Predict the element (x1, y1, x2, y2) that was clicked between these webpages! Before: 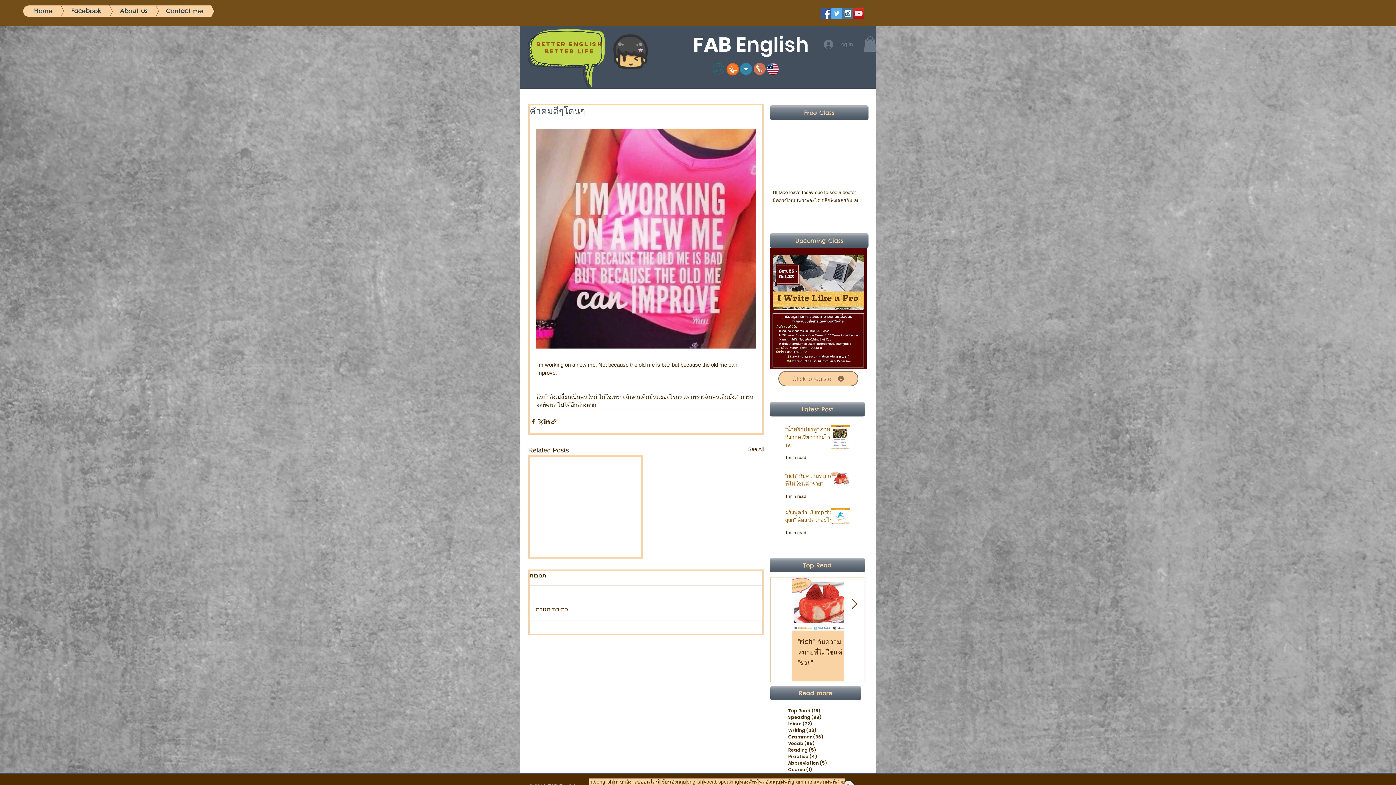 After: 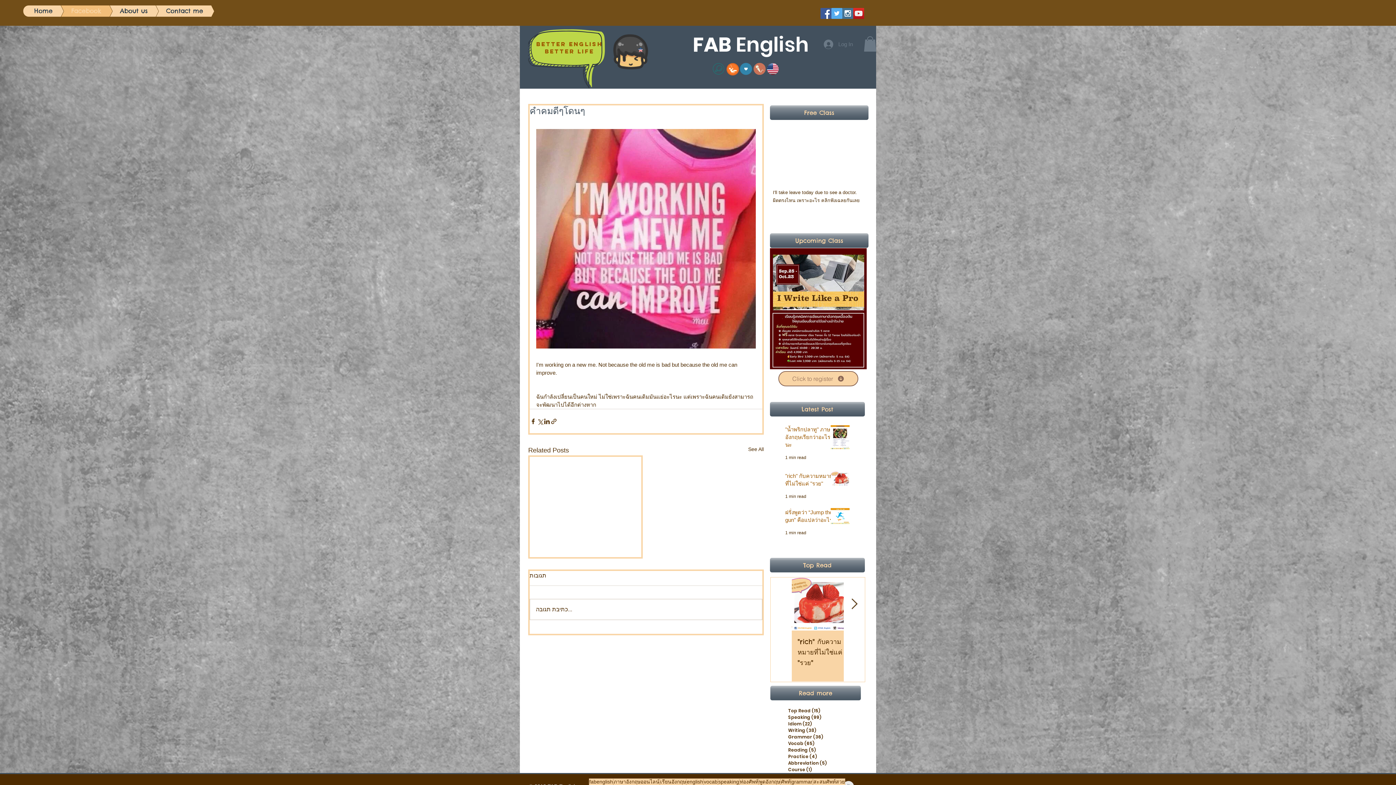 Action: bbox: (38, 5, 112, 16) label: Facebook